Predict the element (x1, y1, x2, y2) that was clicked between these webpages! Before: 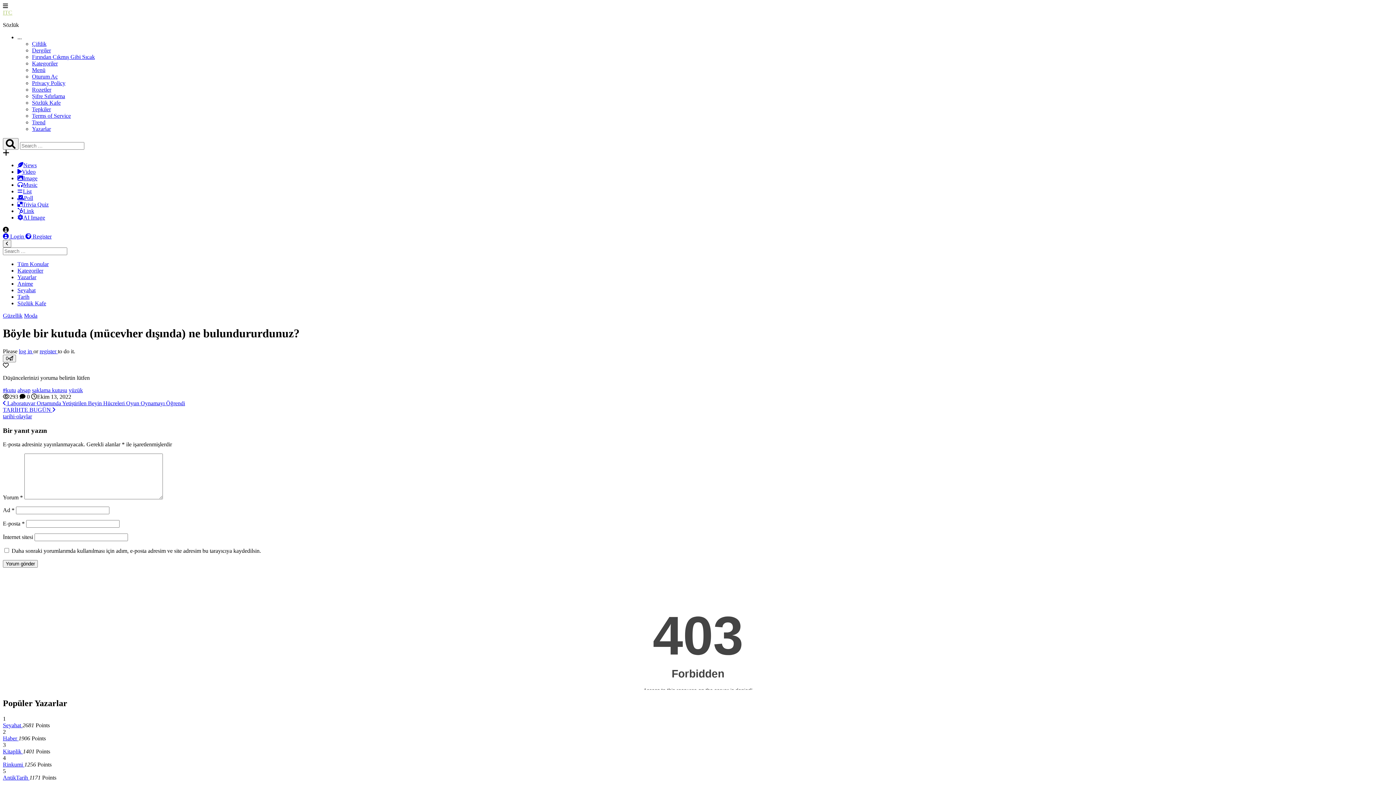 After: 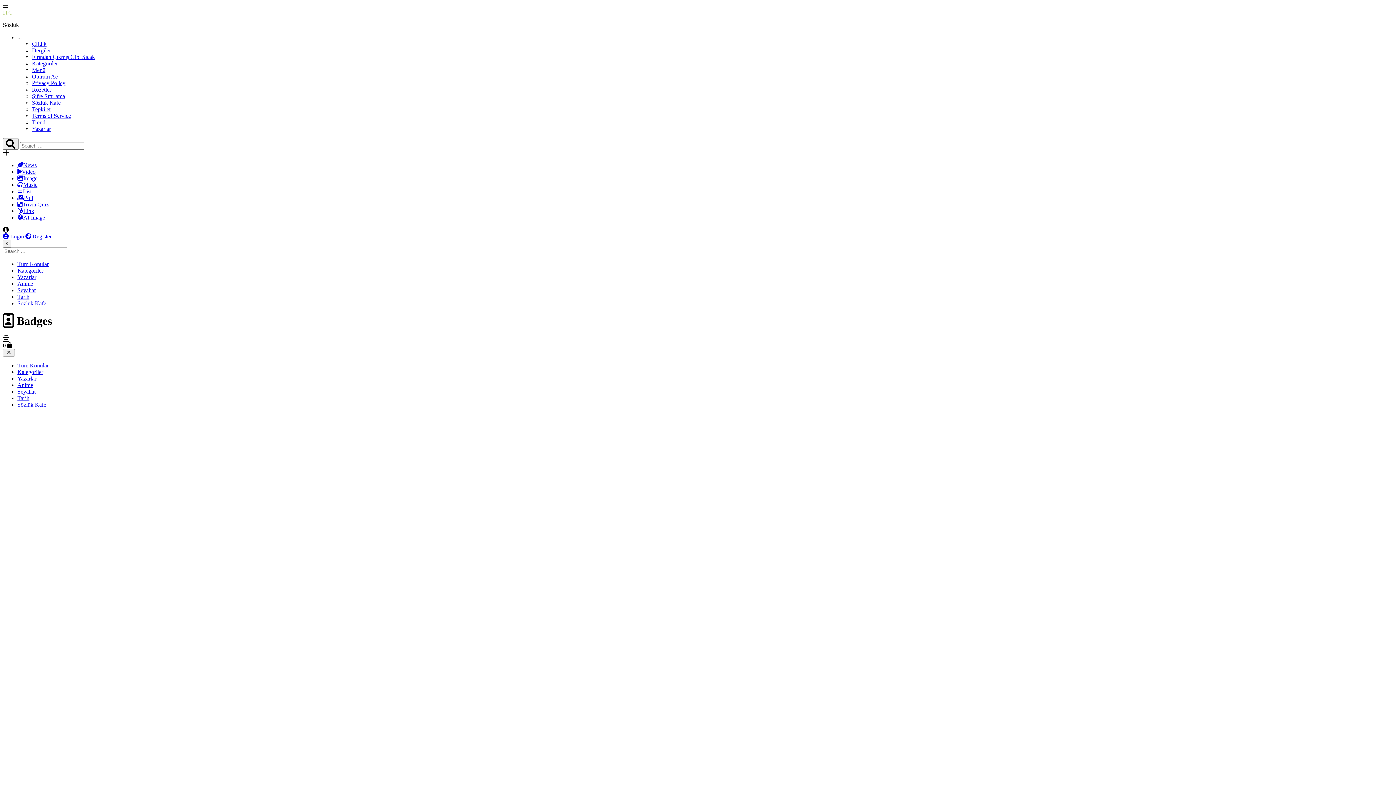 Action: label: Rozetler bbox: (32, 86, 51, 92)